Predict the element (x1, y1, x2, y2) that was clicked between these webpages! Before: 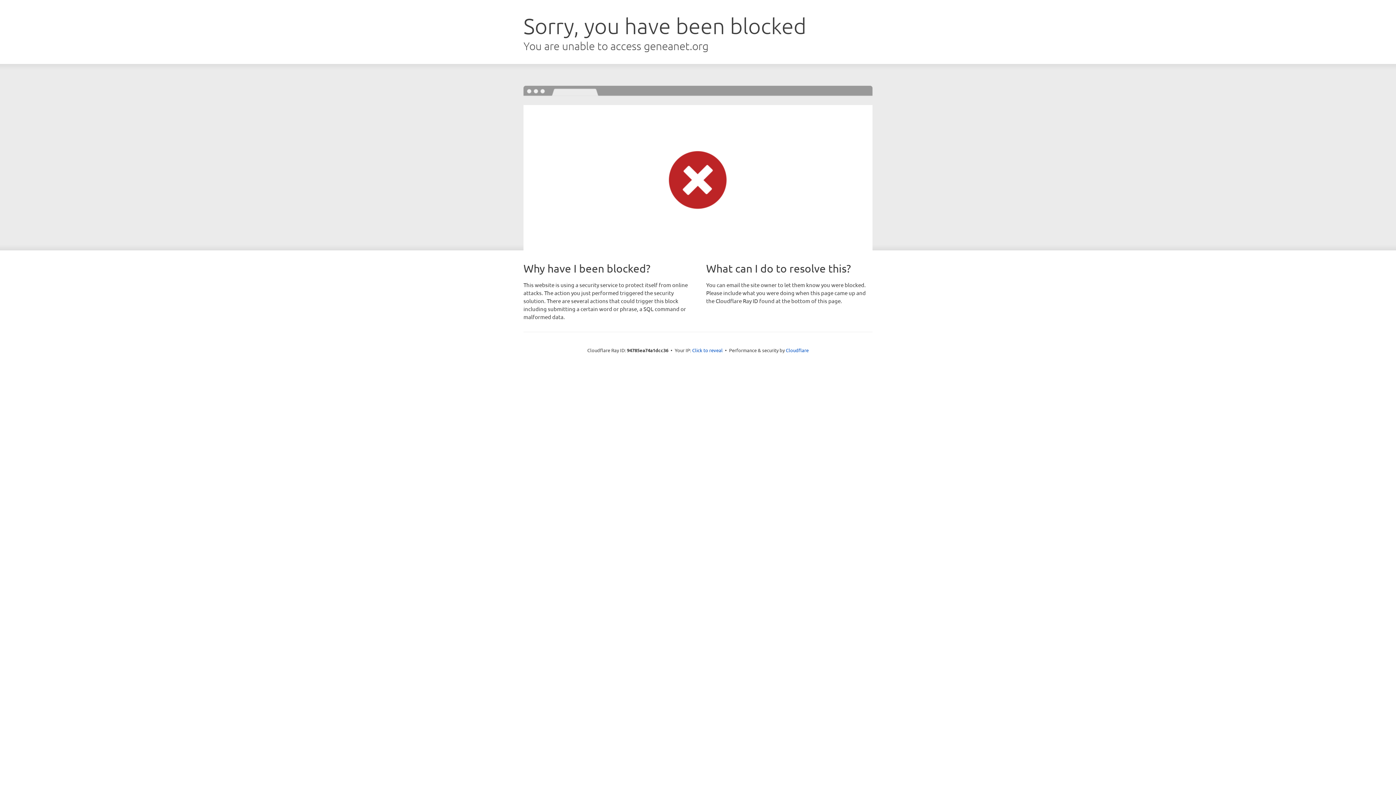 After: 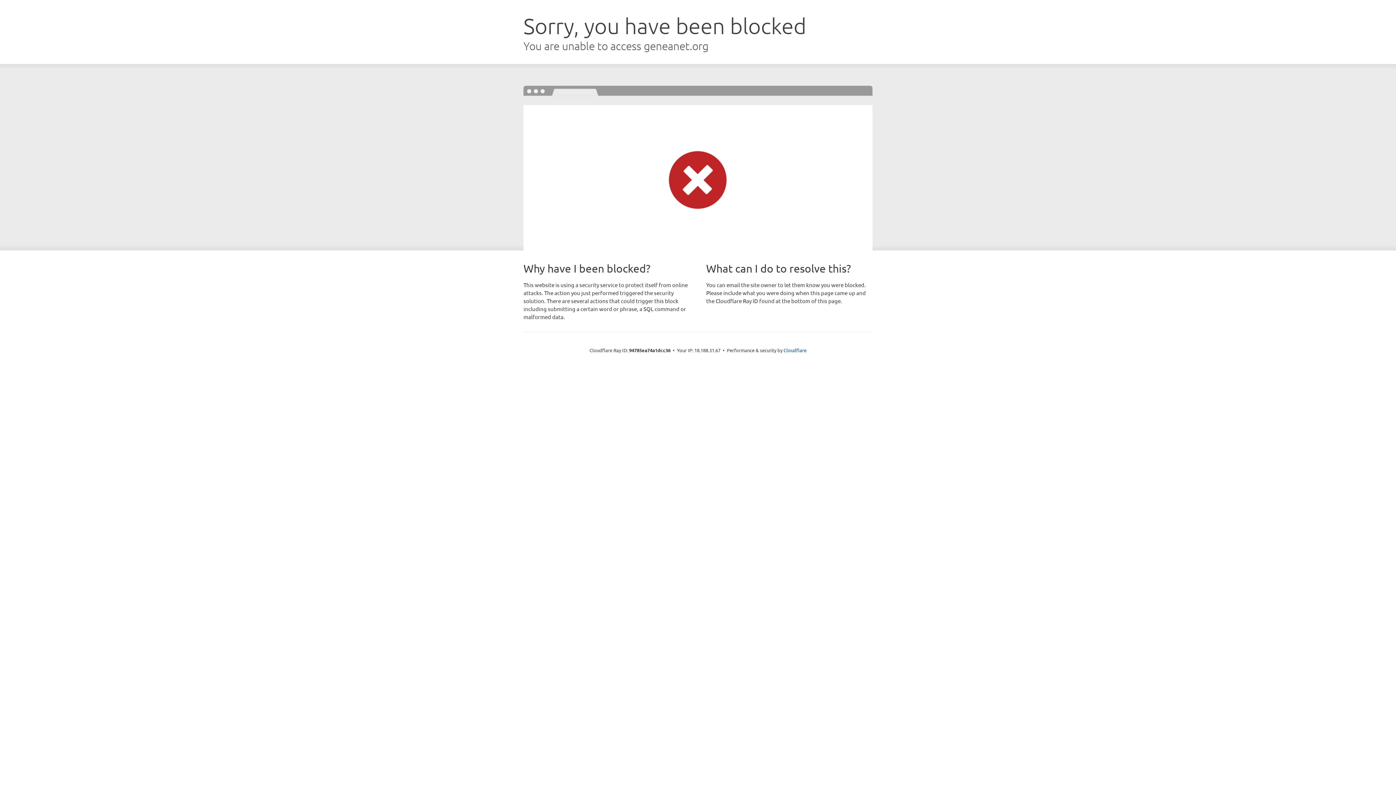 Action: label: Click to reveal bbox: (692, 346, 722, 353)